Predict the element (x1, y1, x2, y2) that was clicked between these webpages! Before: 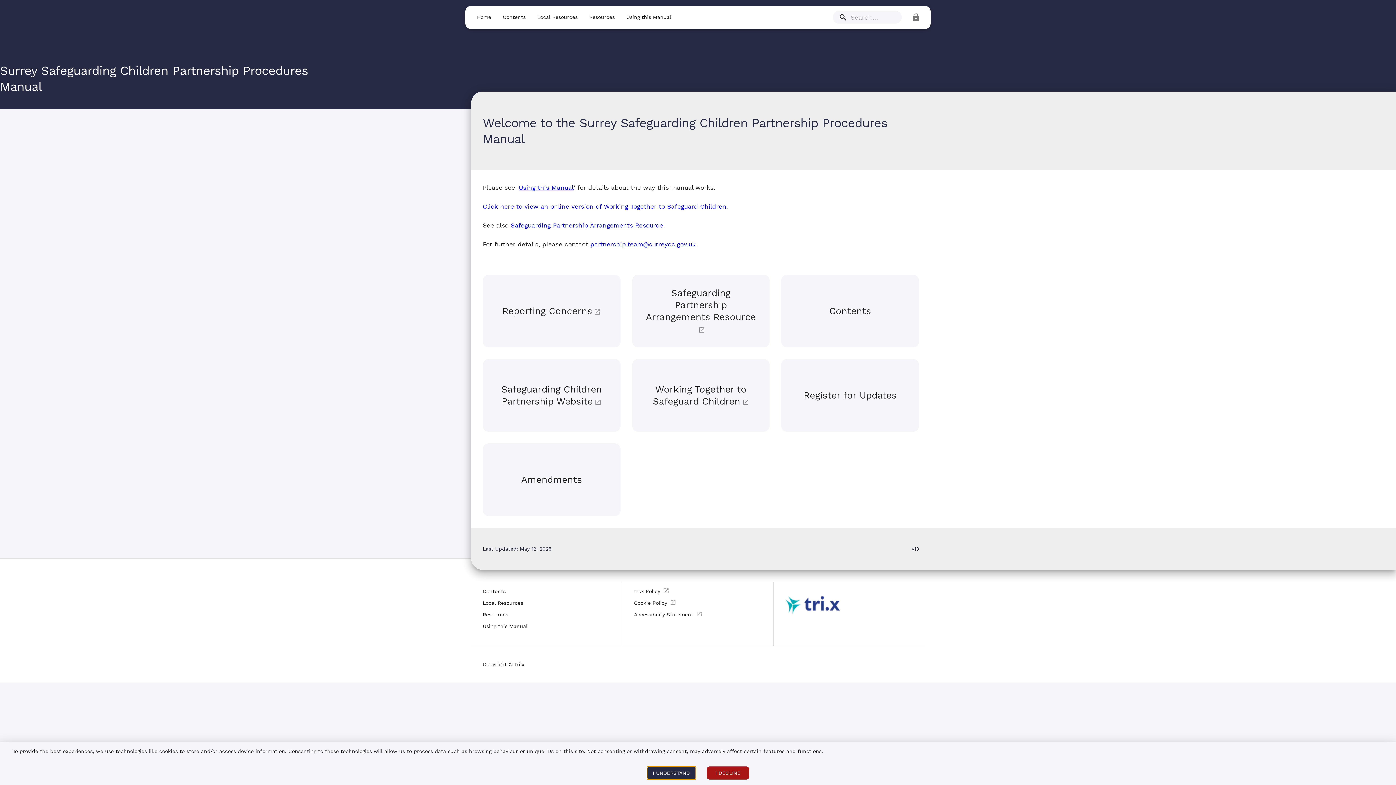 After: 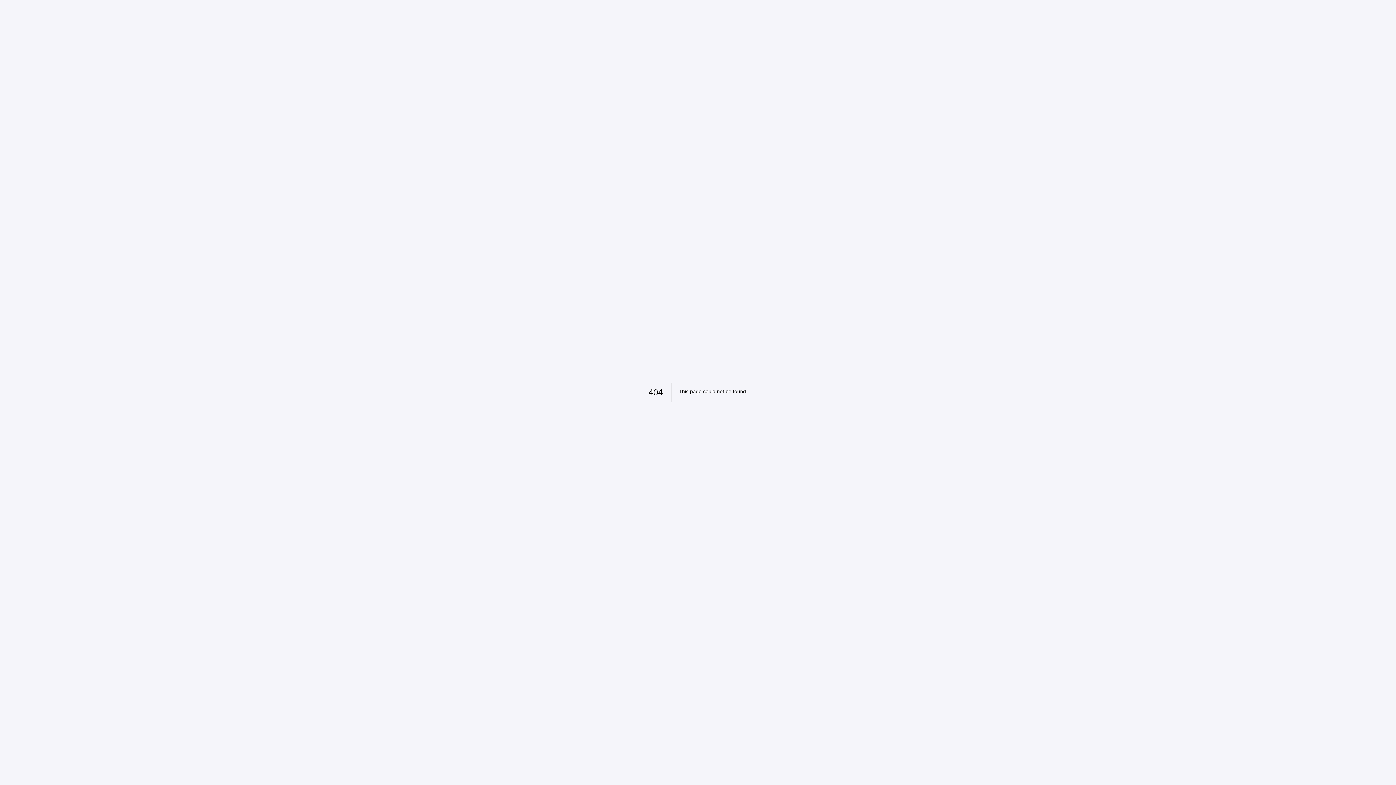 Action: bbox: (482, 443, 620, 516) label: Amendments